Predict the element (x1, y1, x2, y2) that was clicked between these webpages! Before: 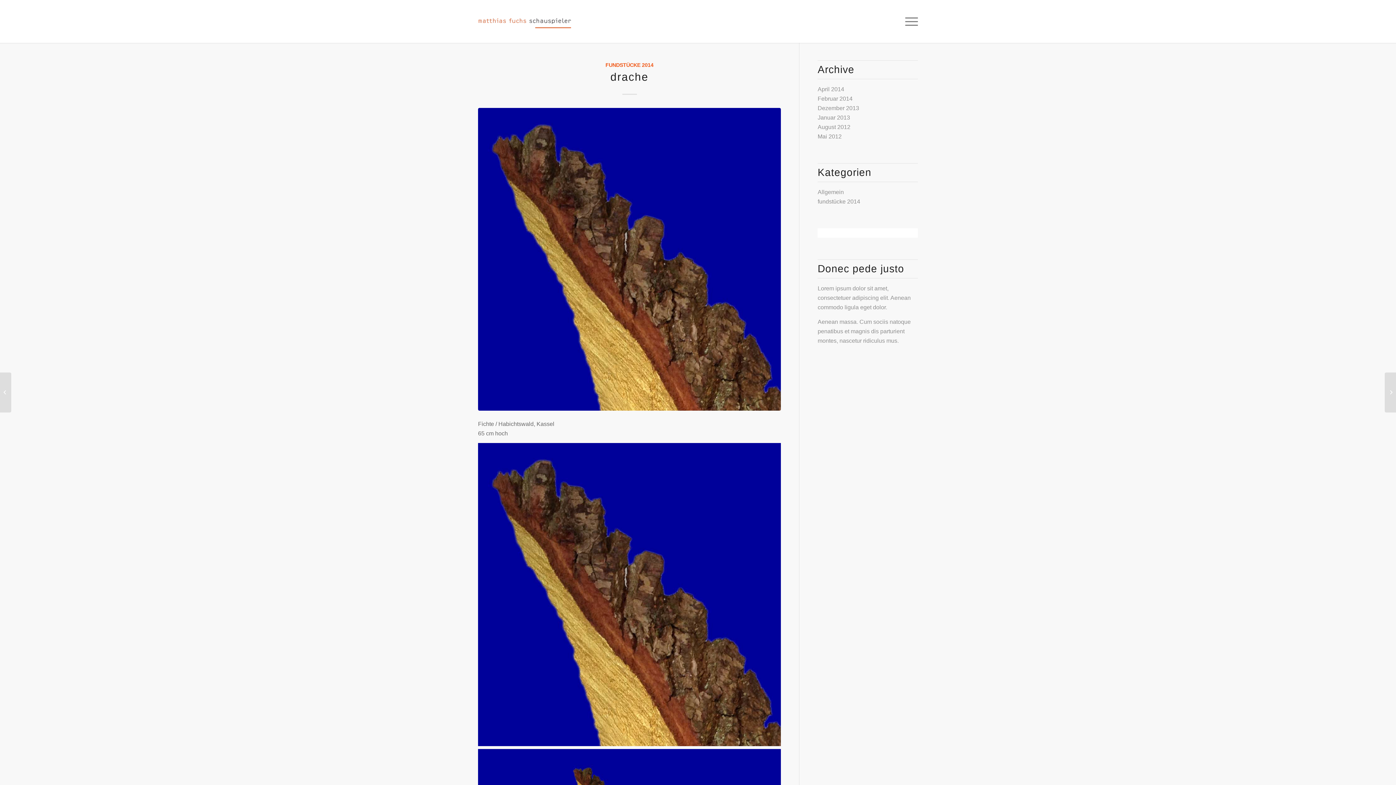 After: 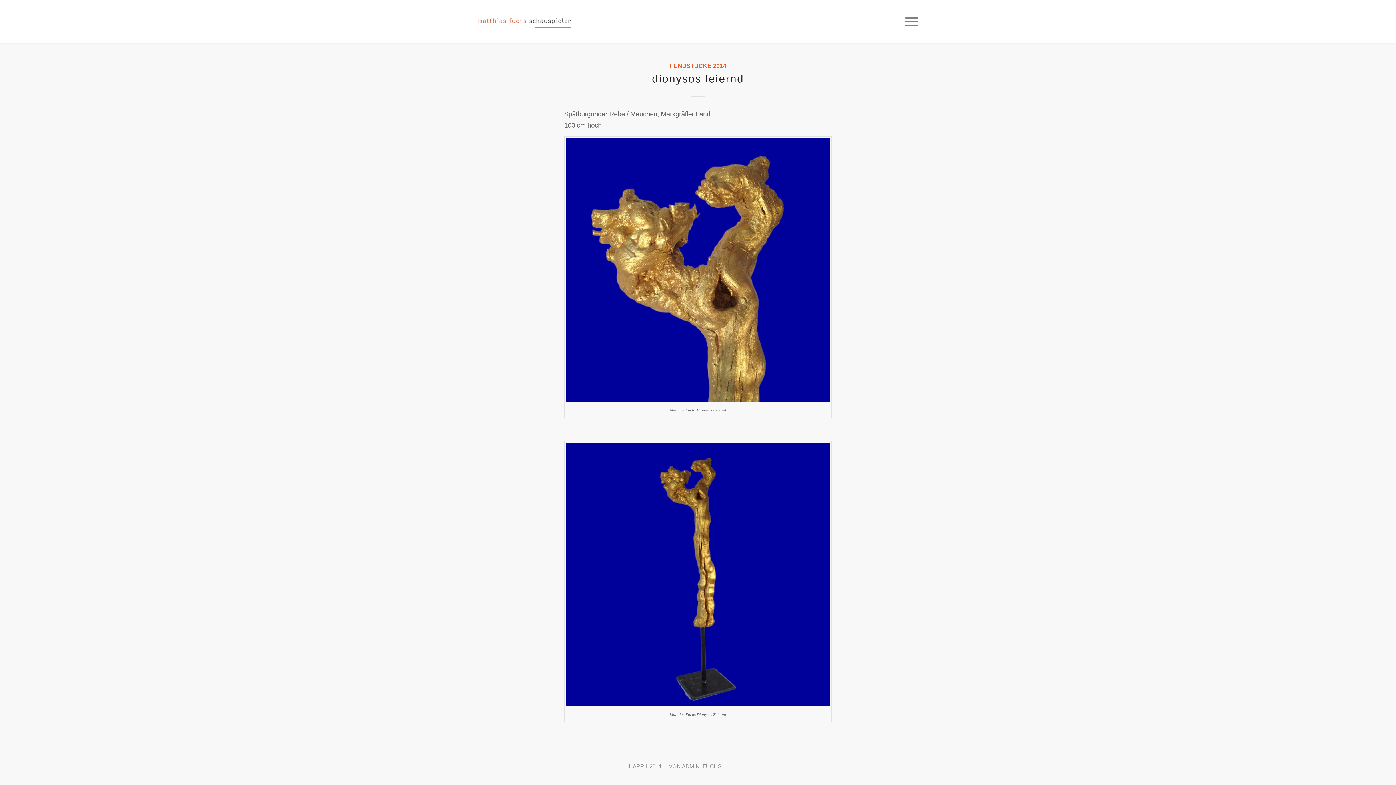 Action: label: fundstücke 2014 bbox: (817, 198, 860, 204)